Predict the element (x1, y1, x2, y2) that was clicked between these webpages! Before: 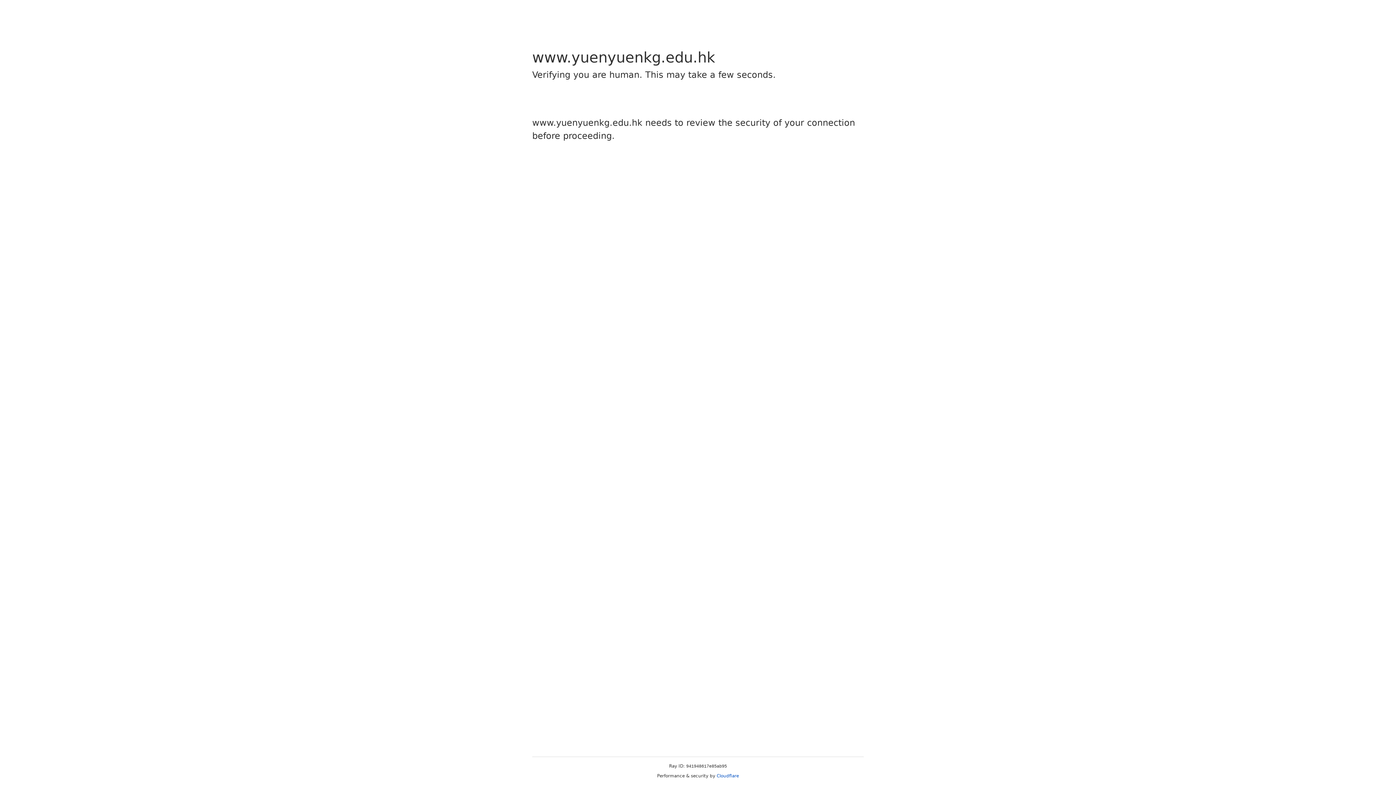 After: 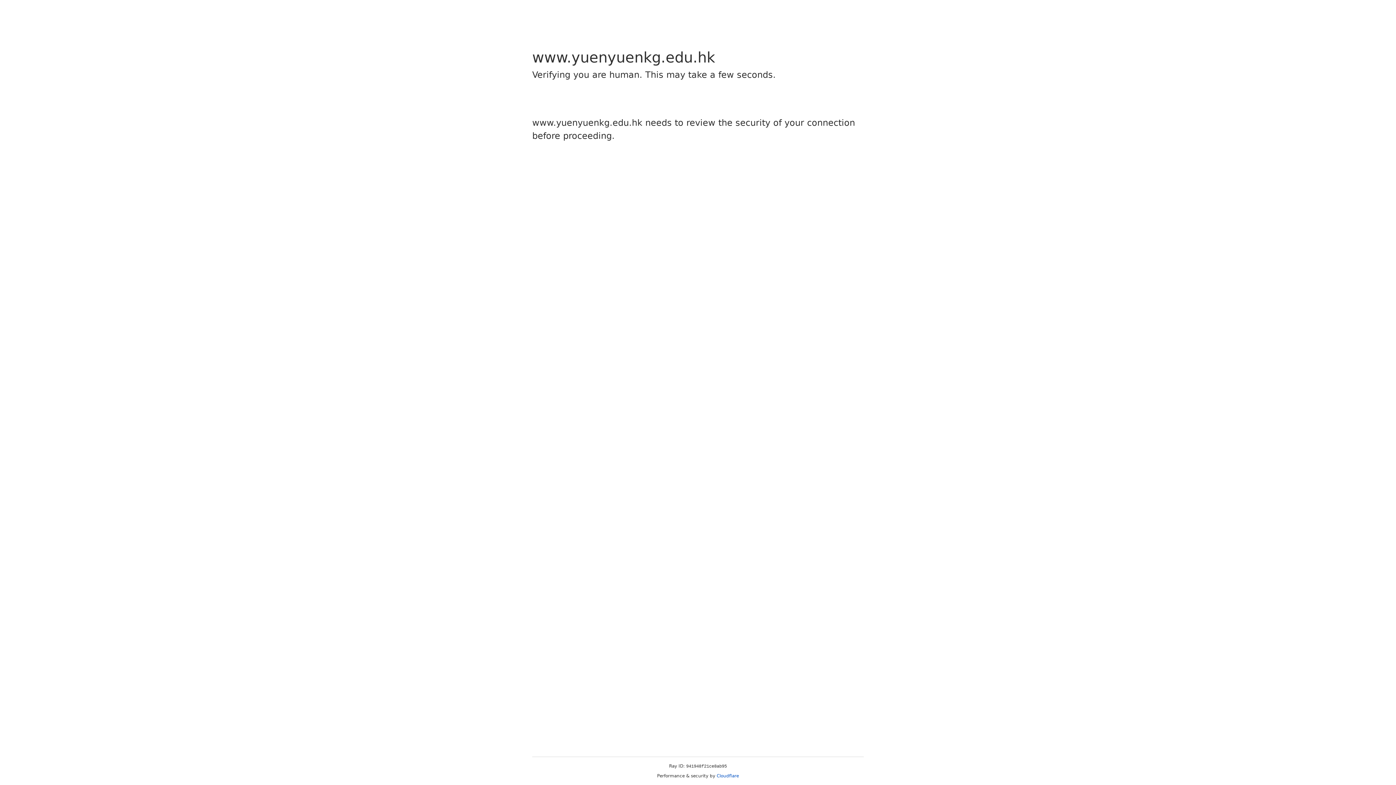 Action: bbox: (716, 773, 739, 778) label: Cloudflare